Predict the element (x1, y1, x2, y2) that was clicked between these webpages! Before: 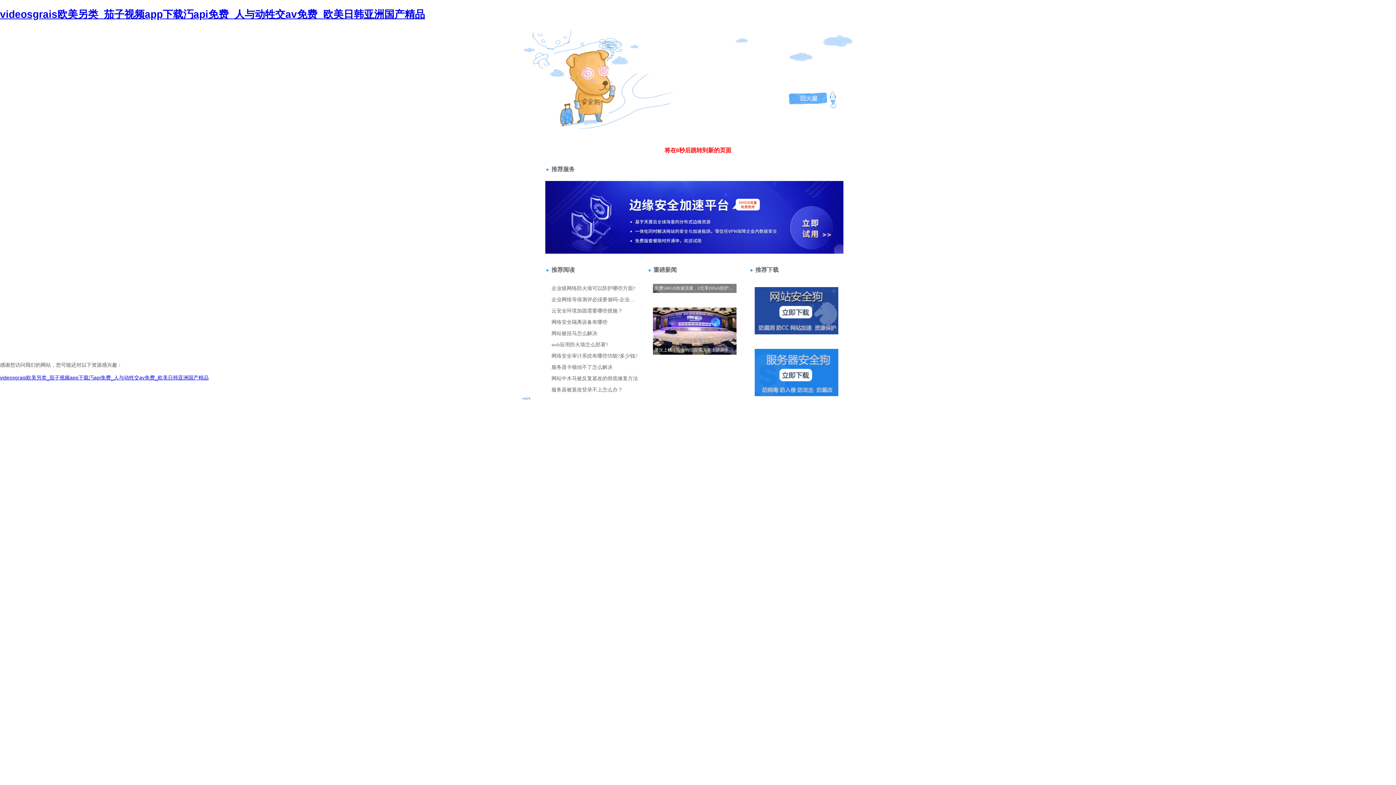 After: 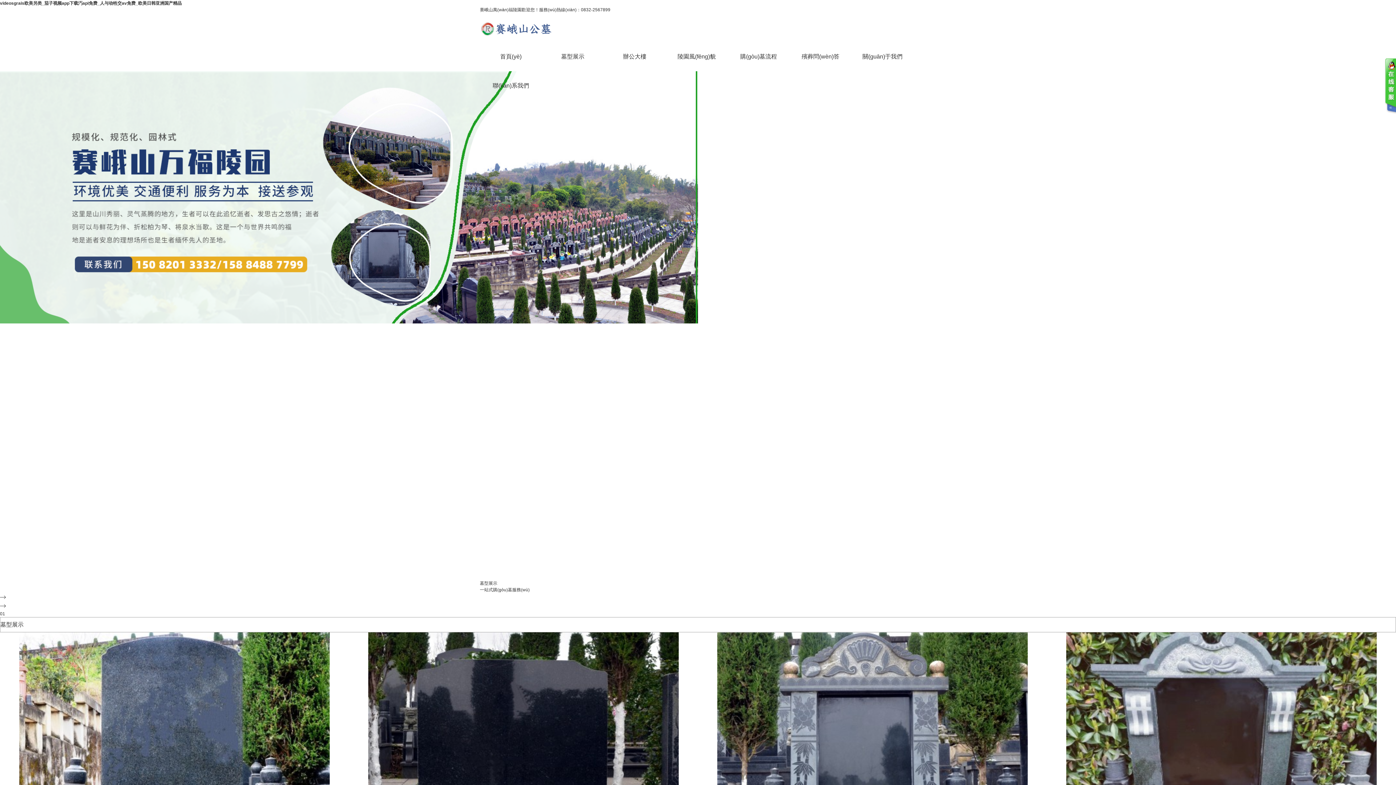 Action: label: videosgrais欧美另类_茄子视频app下载汅api免费_人与动牲交av免费_欧美日韩亚洲国产精品 bbox: (0, 8, 425, 19)